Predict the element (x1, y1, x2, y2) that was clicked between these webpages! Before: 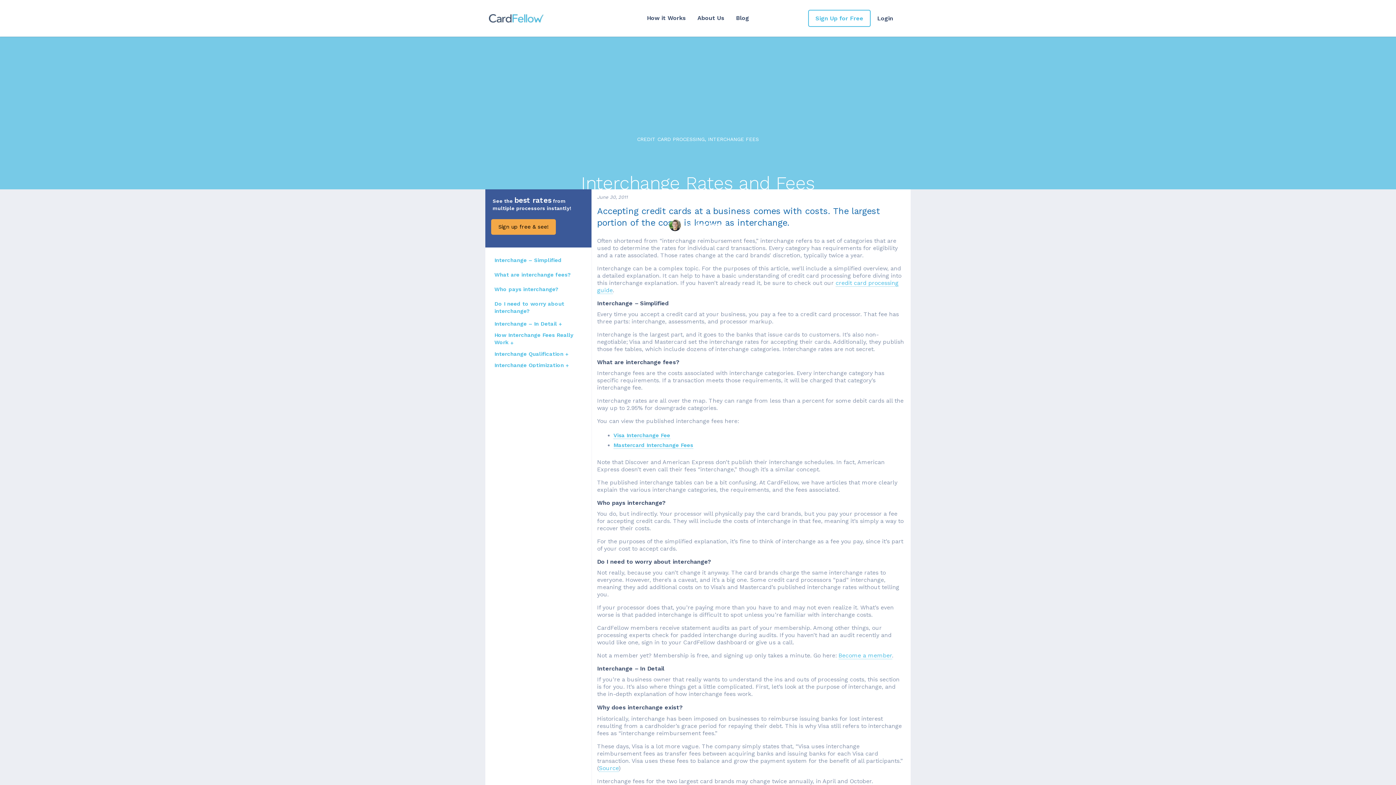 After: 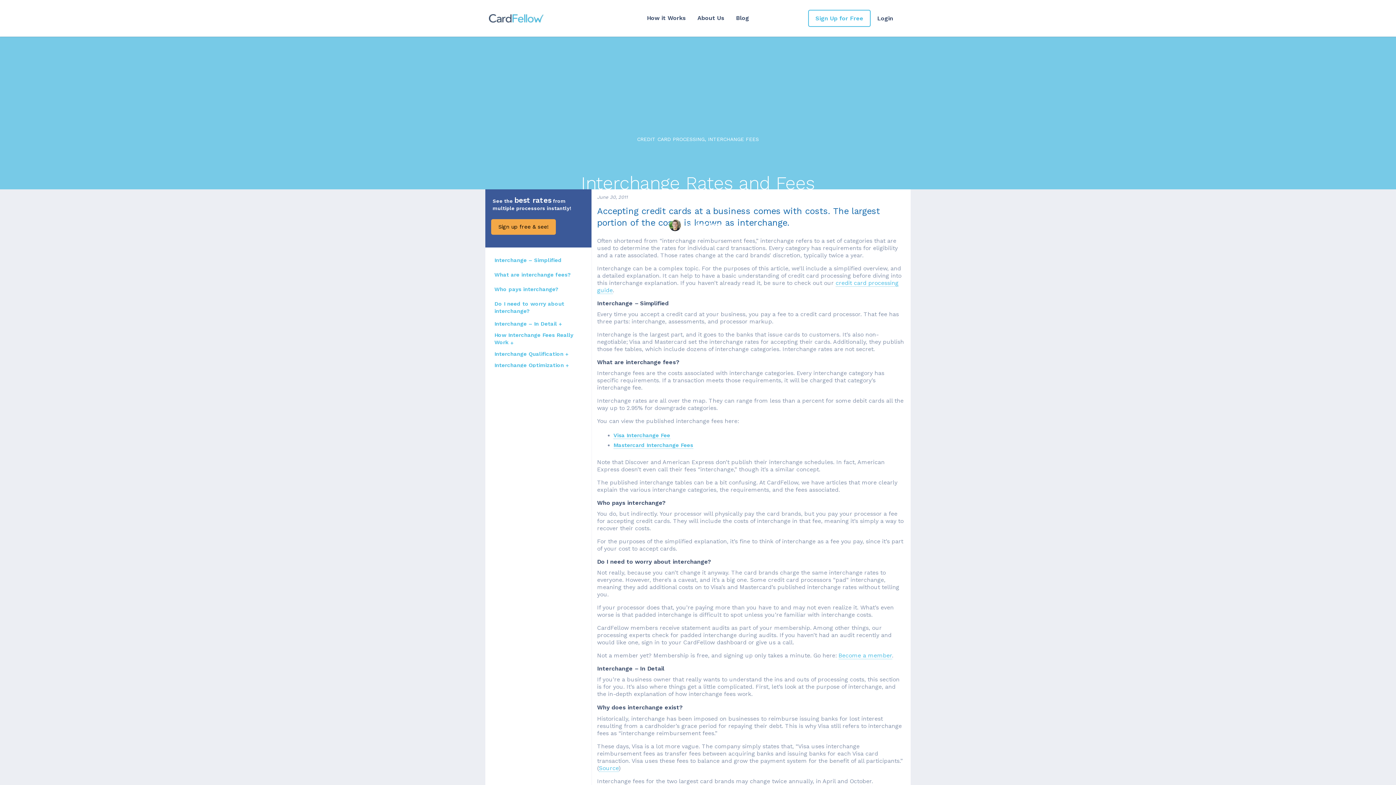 Action: label: Source bbox: (599, 764, 618, 772)